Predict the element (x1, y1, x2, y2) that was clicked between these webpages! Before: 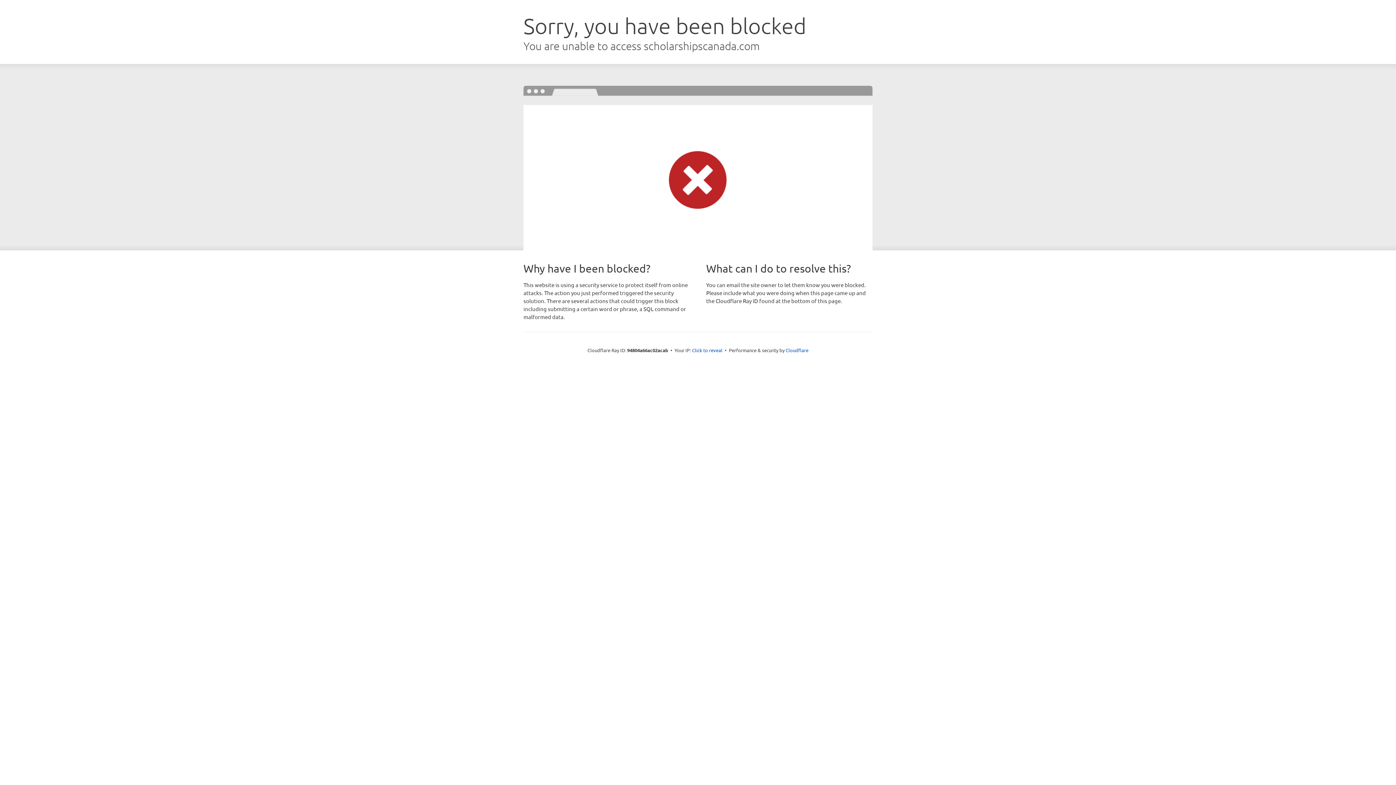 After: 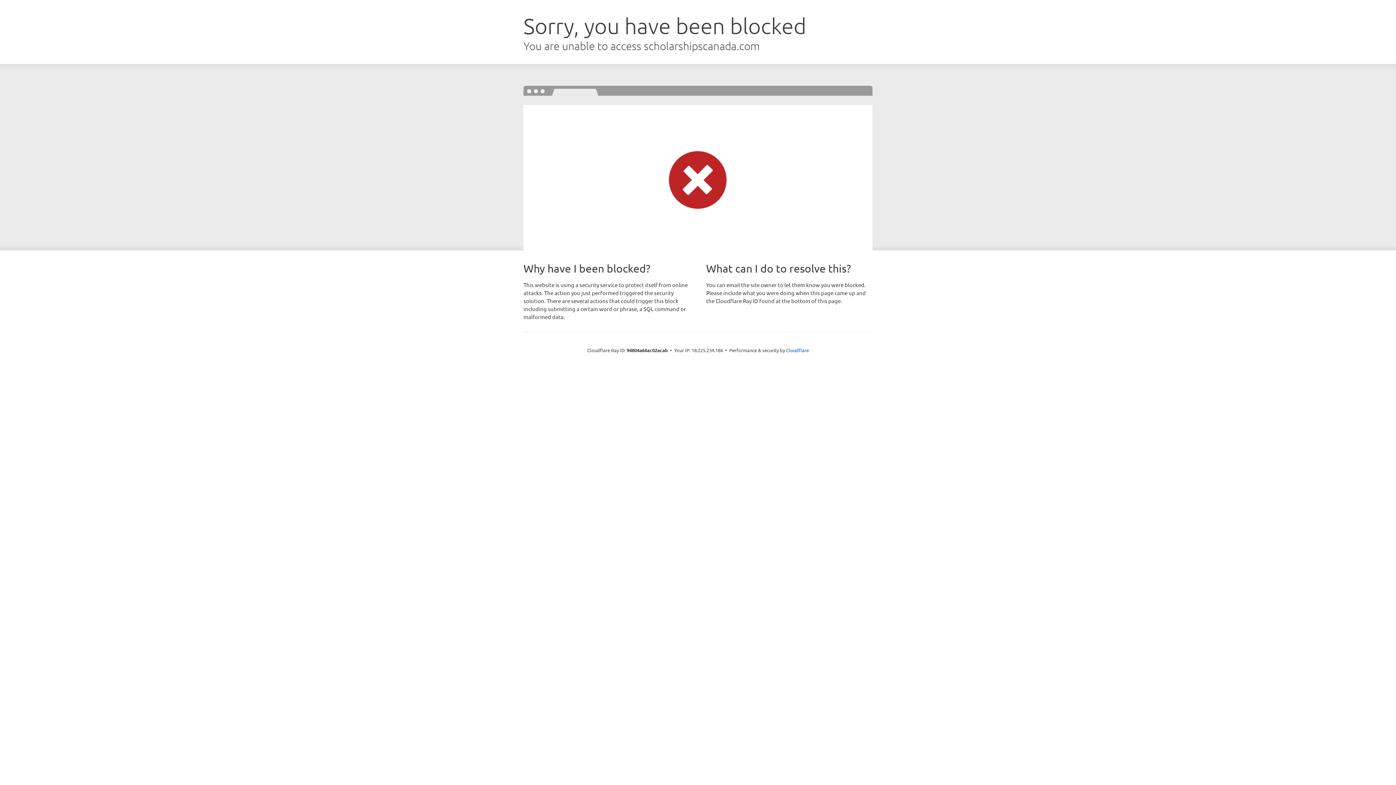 Action: bbox: (692, 346, 722, 353) label: Click to reveal